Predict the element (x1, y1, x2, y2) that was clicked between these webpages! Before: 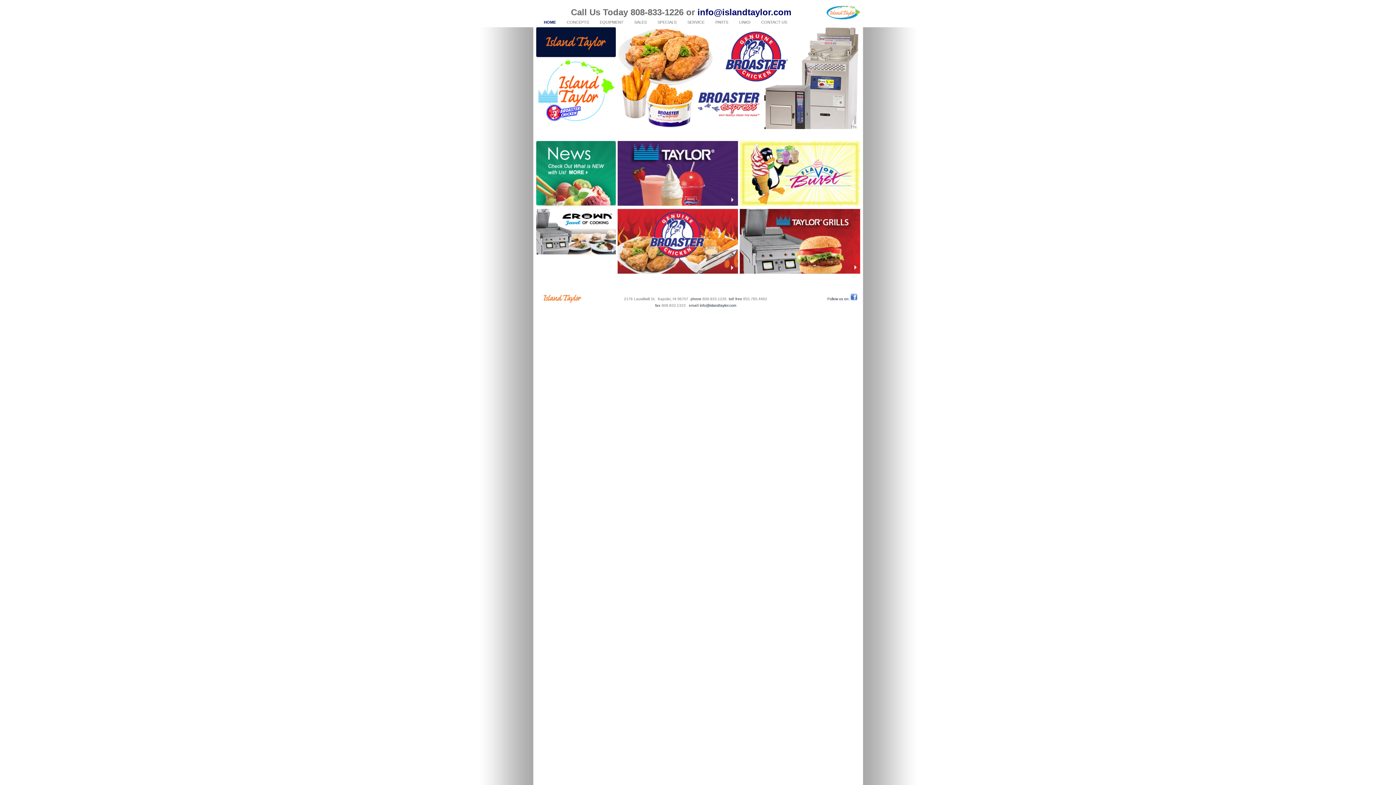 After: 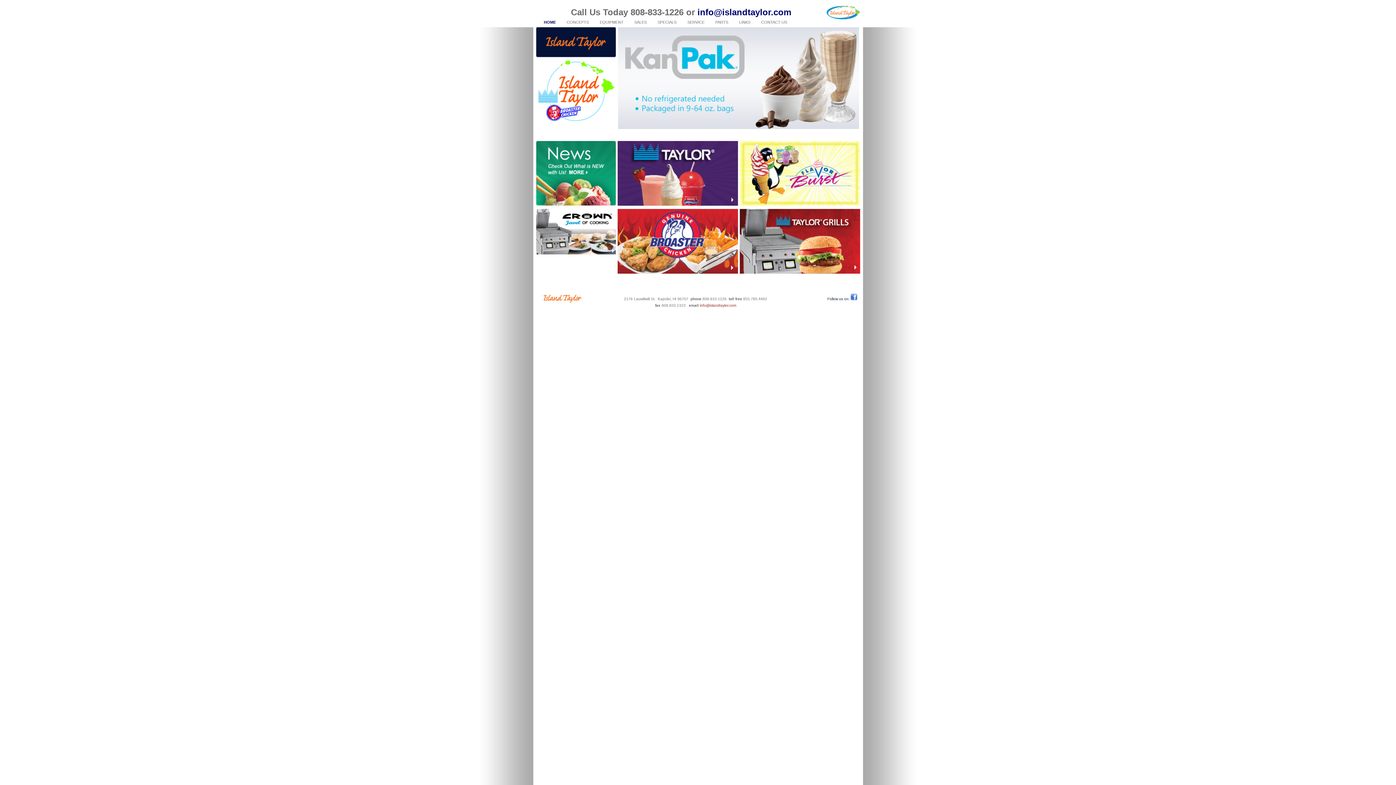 Action: label: info@islandtaylor.com bbox: (700, 303, 736, 307)